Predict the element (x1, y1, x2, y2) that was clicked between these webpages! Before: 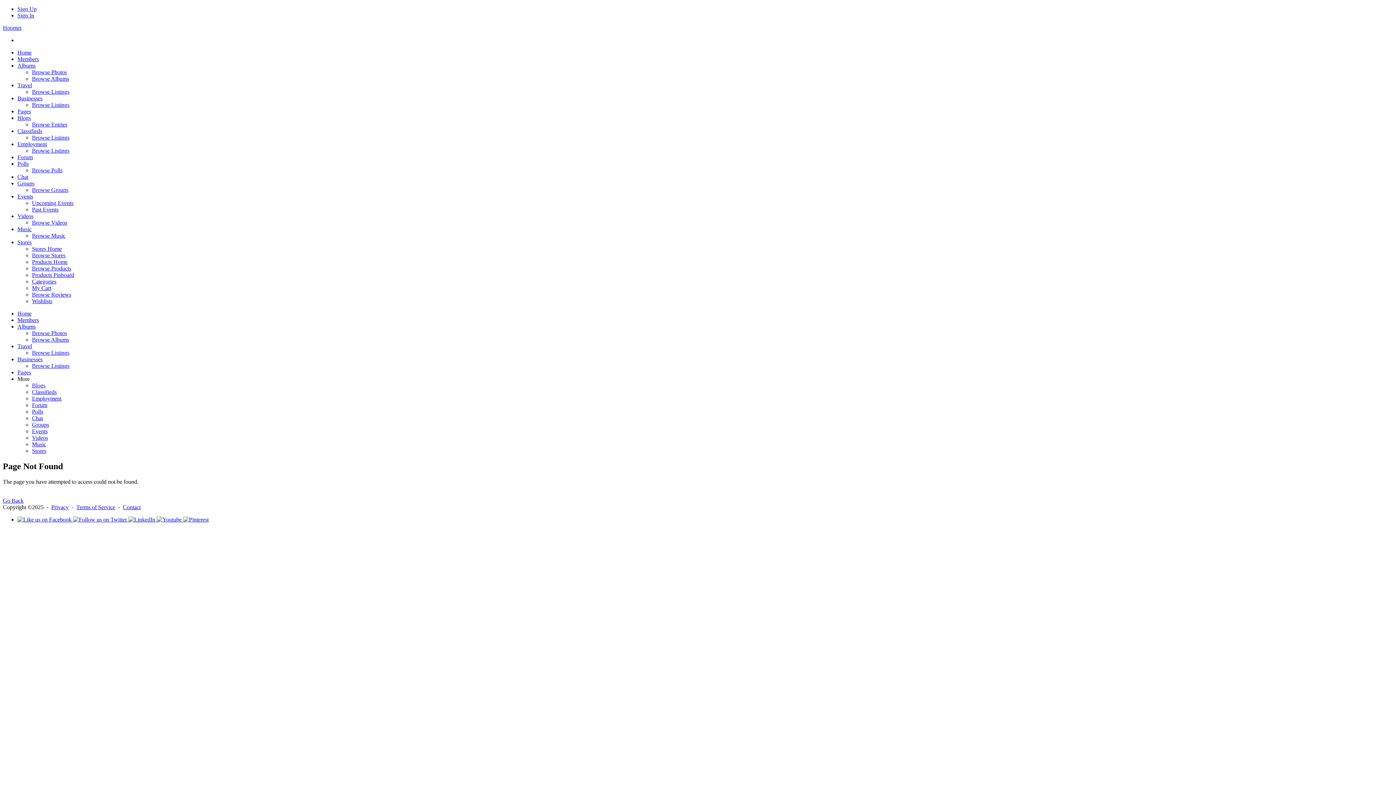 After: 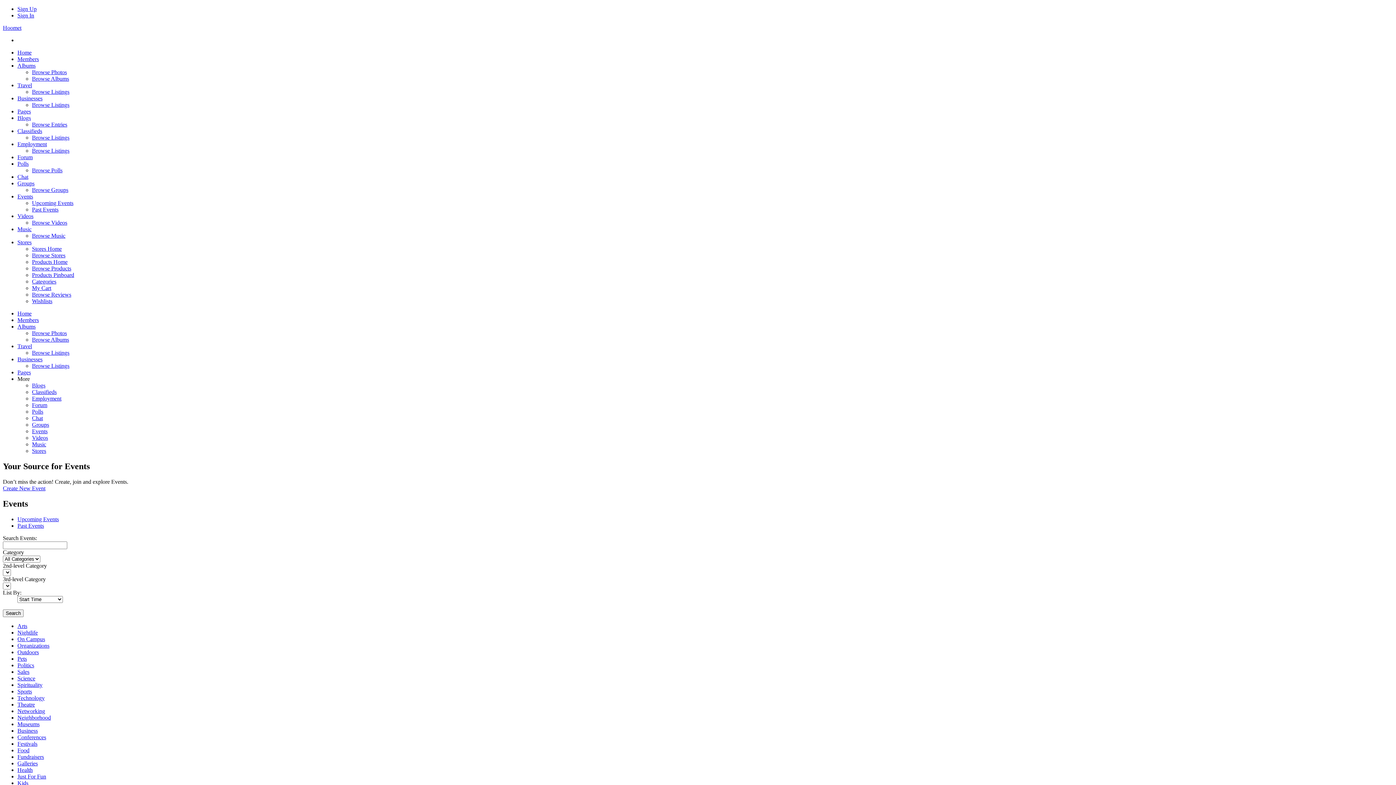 Action: bbox: (32, 428, 47, 434) label: Events